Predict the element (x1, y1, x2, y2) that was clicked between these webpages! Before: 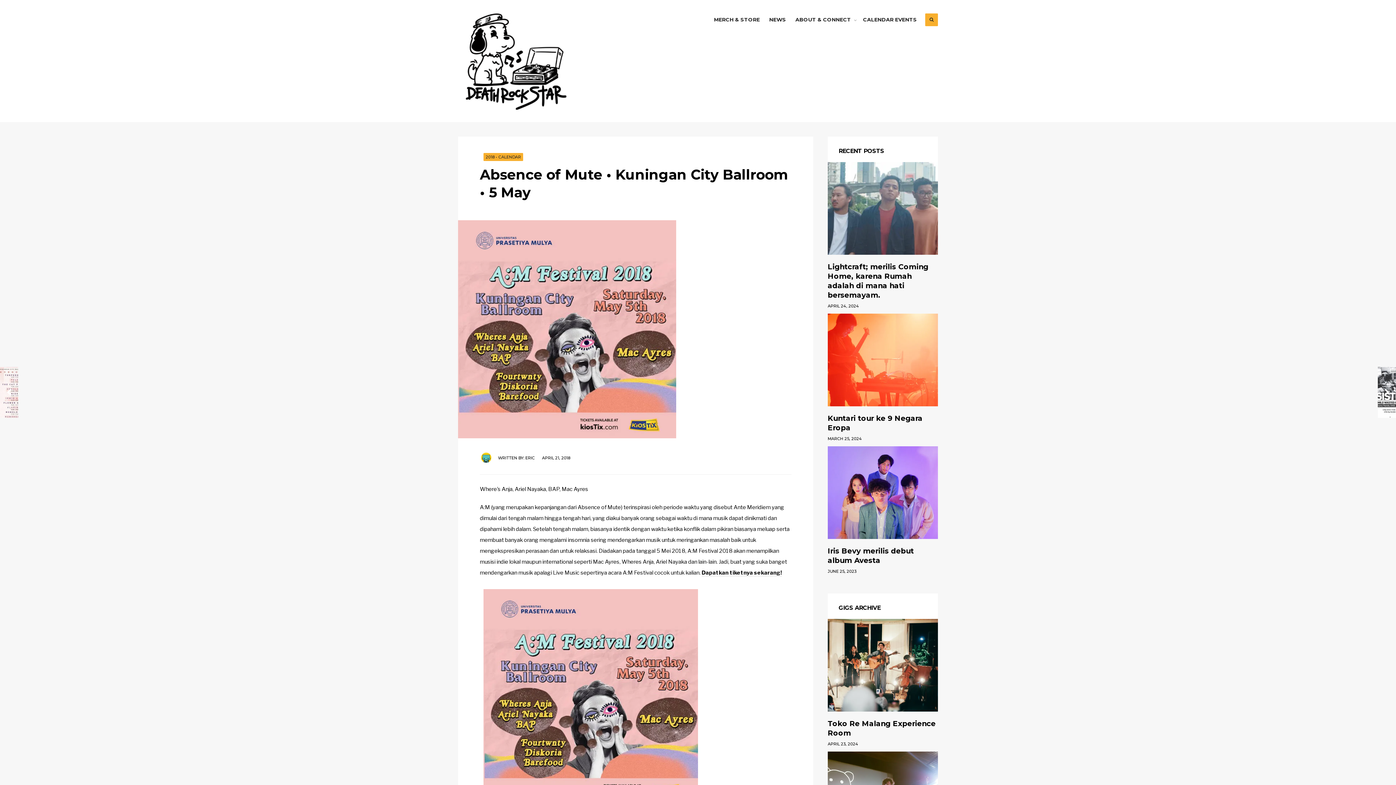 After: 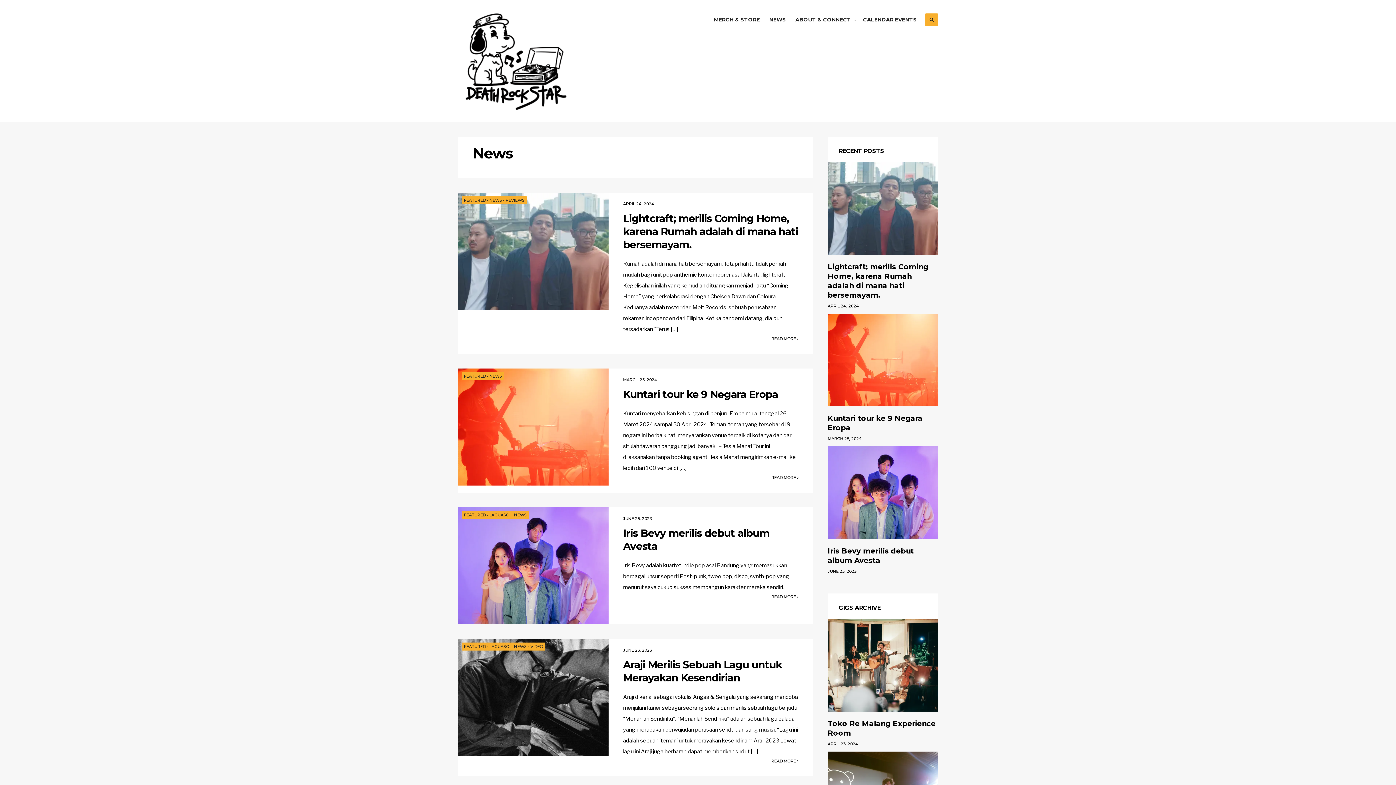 Action: label: RECENT POSTS bbox: (838, 147, 884, 154)